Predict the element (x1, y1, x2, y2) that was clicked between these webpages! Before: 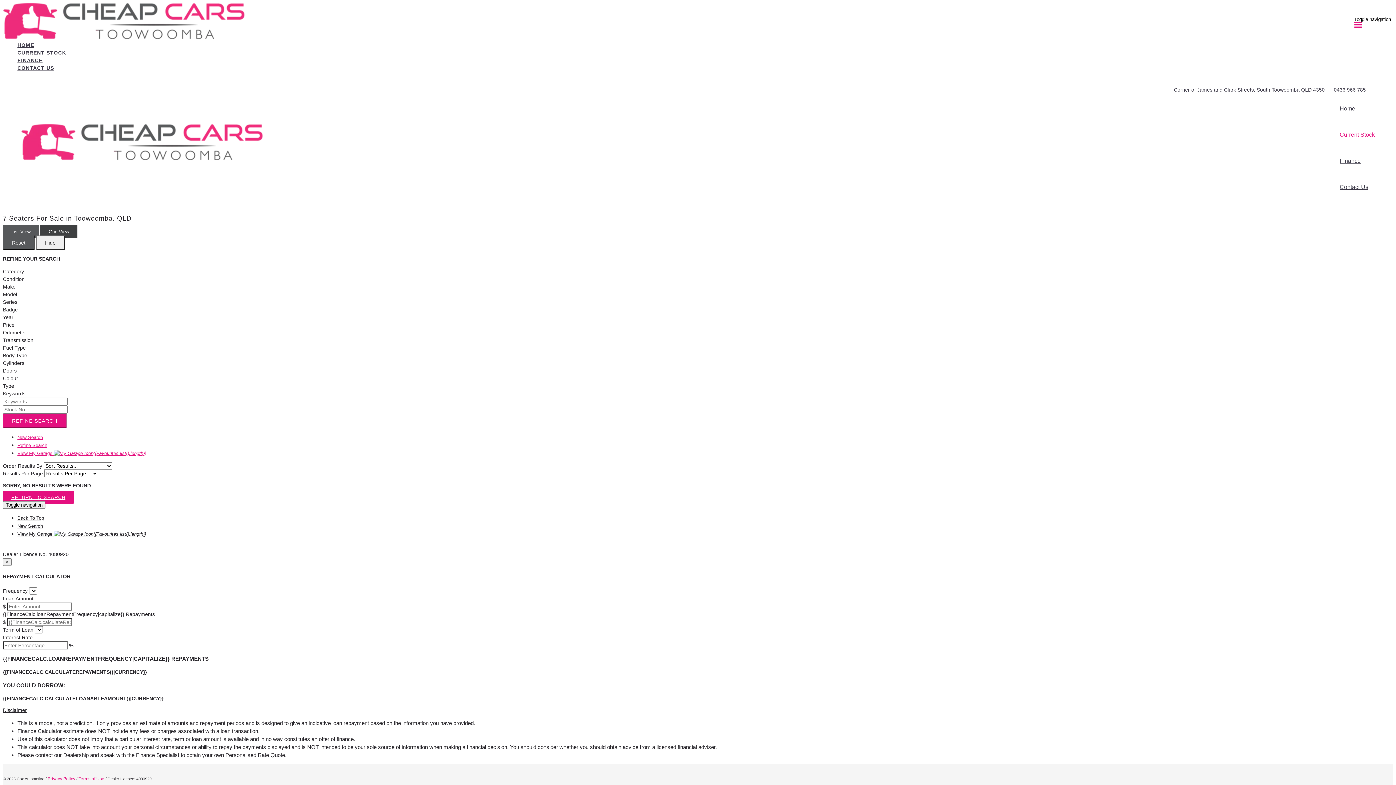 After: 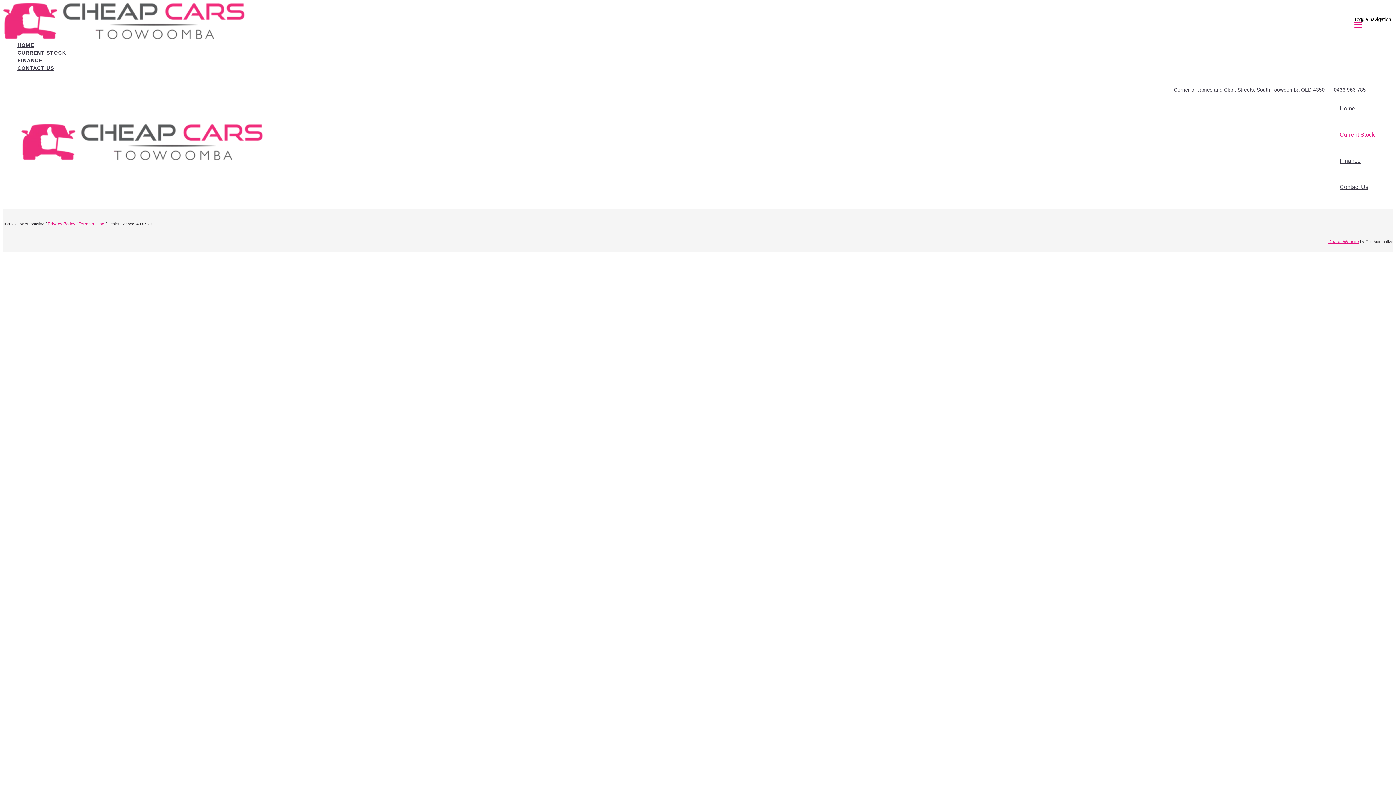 Action: bbox: (2, 491, 73, 504) label: RETURN TO SEARCH